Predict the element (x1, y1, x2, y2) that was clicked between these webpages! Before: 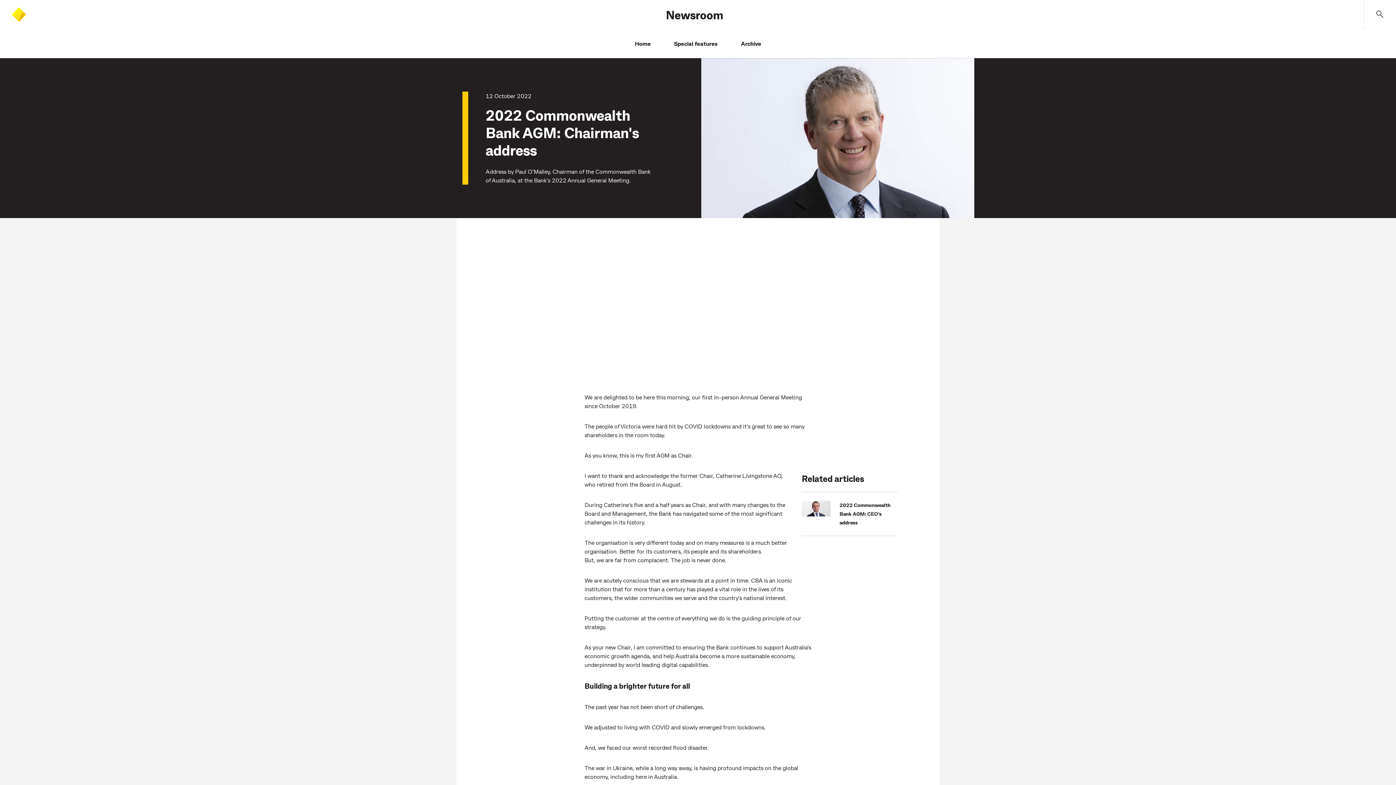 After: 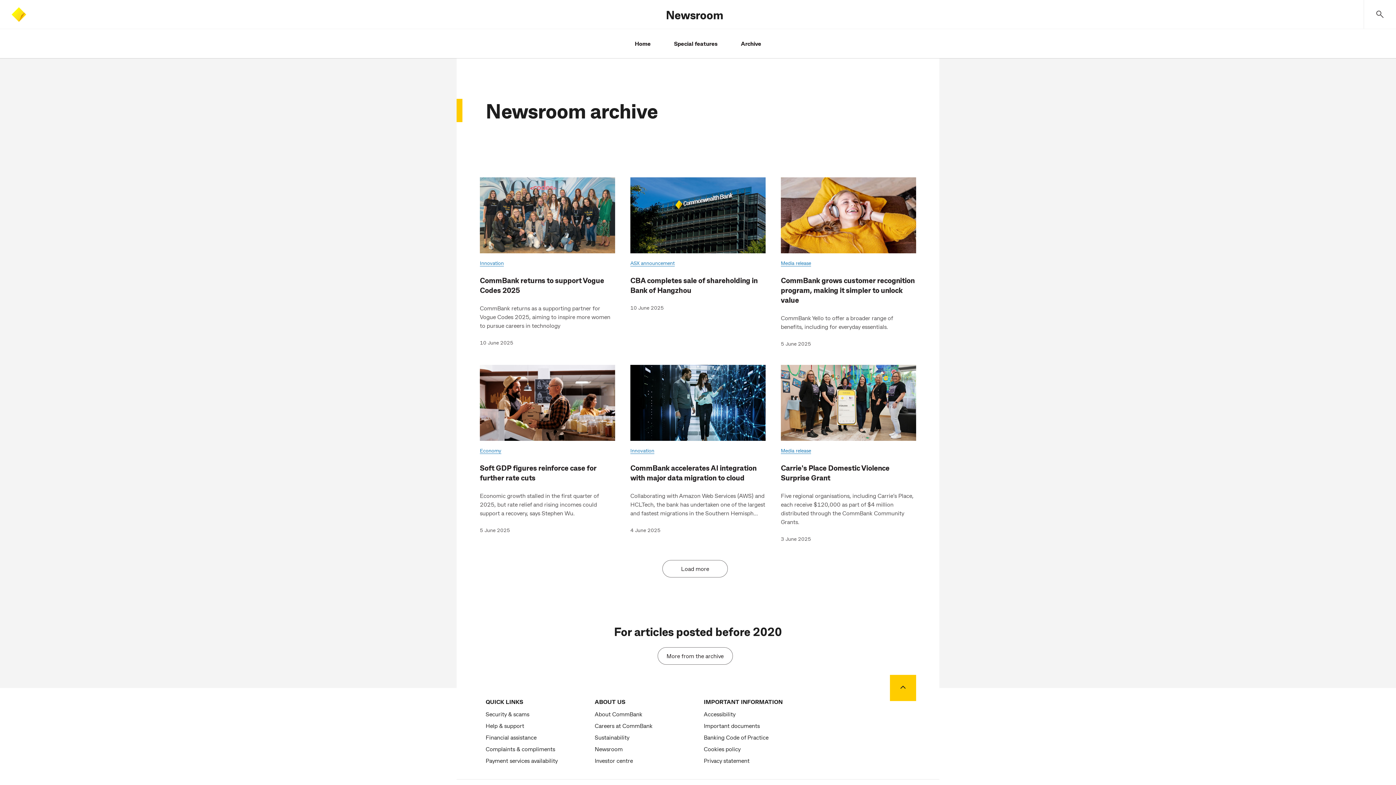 Action: label: Archive bbox: (741, 29, 761, 58)